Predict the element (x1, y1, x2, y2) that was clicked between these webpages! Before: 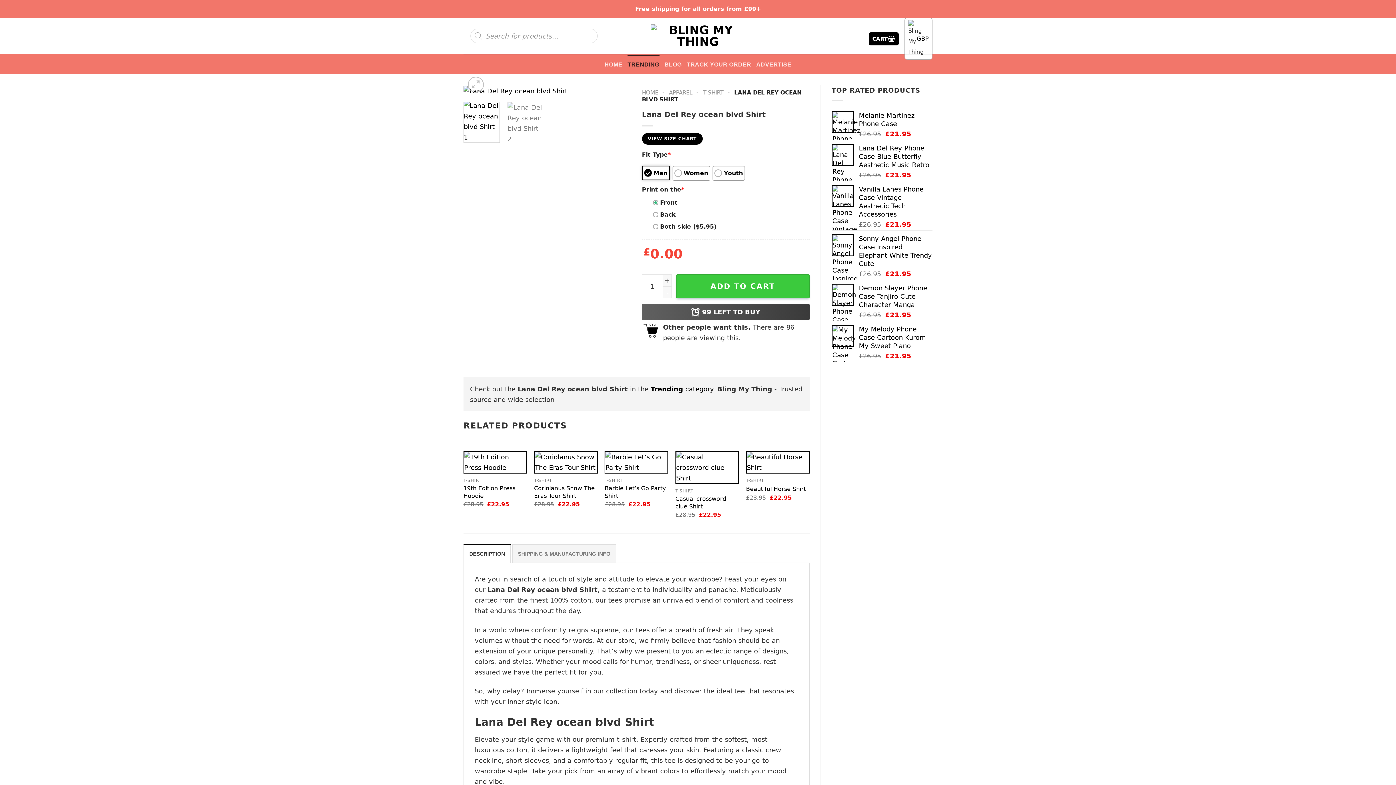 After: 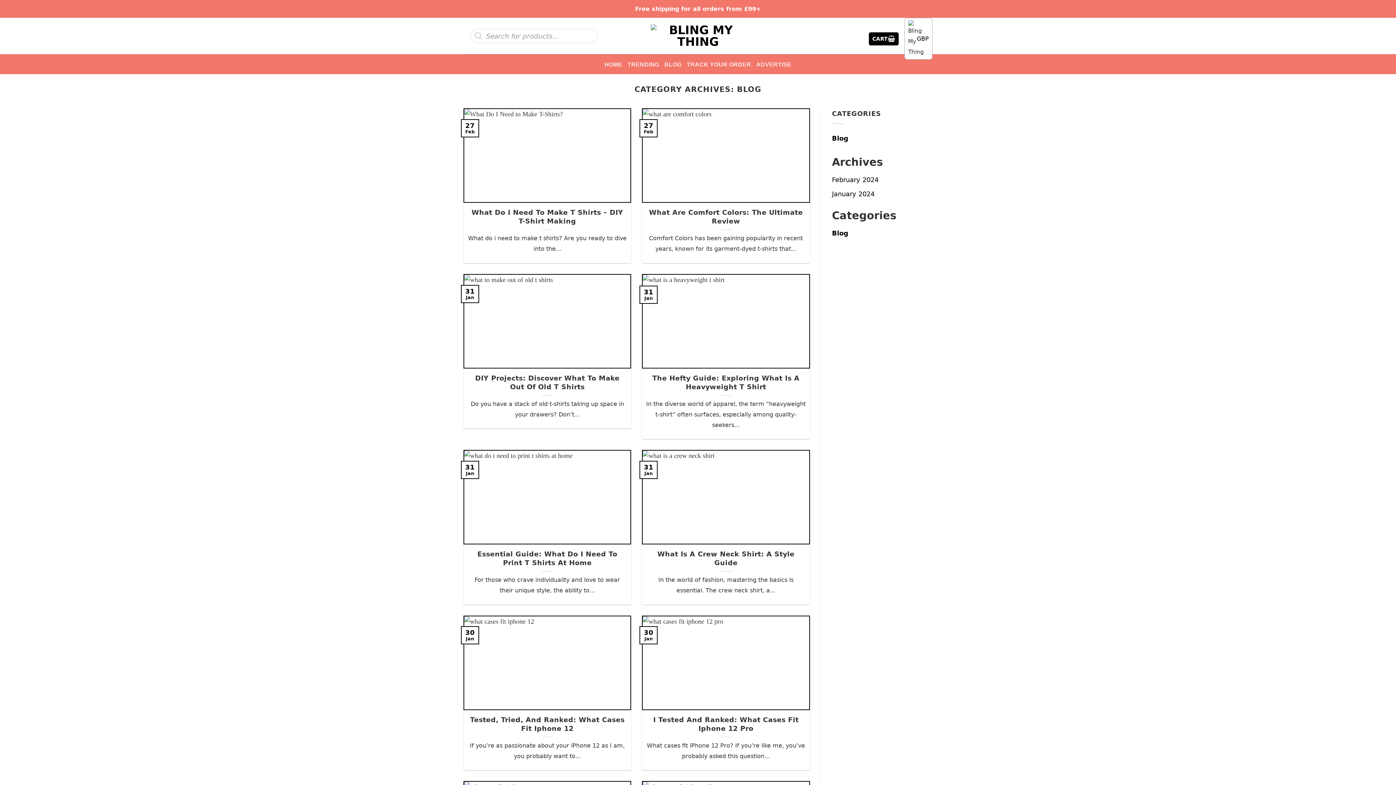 Action: label: BLOG bbox: (664, 54, 681, 73)